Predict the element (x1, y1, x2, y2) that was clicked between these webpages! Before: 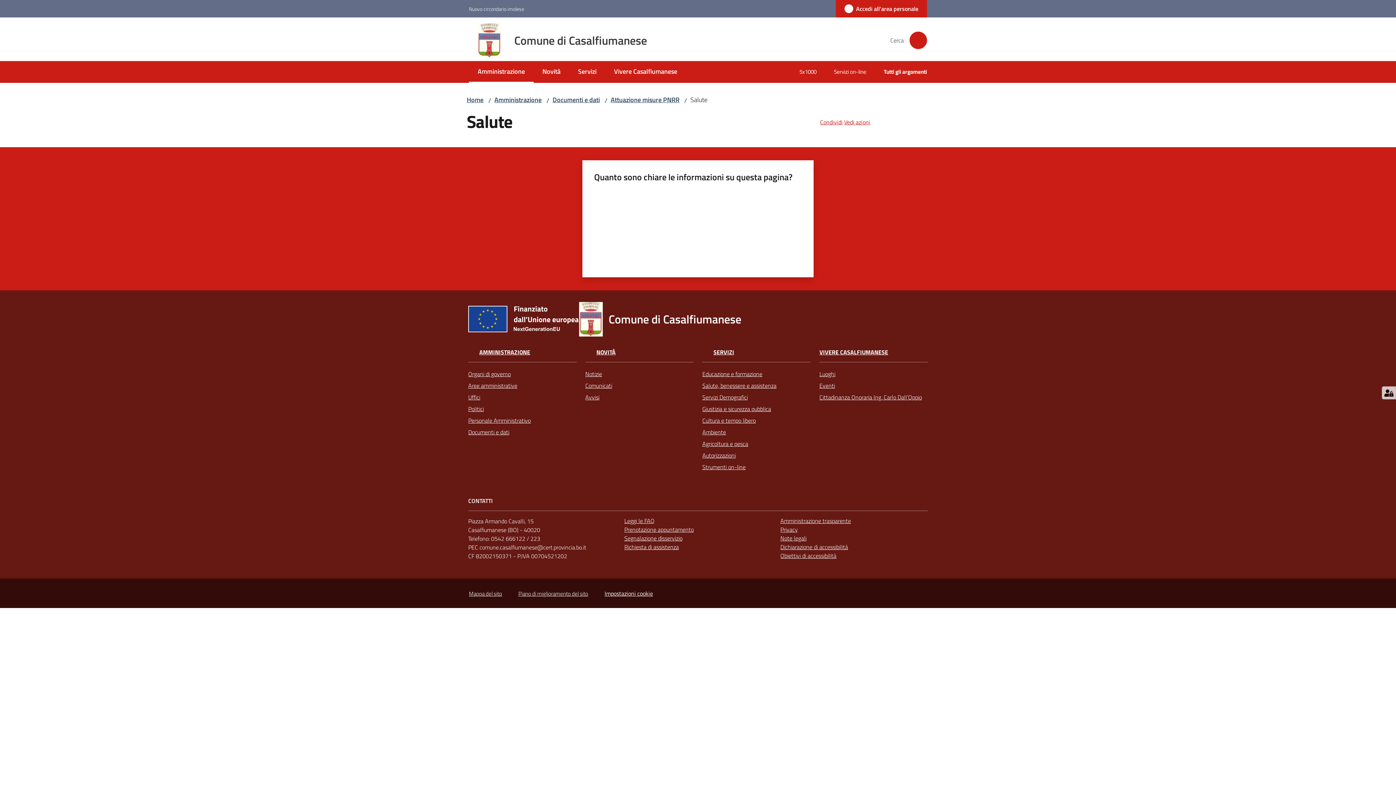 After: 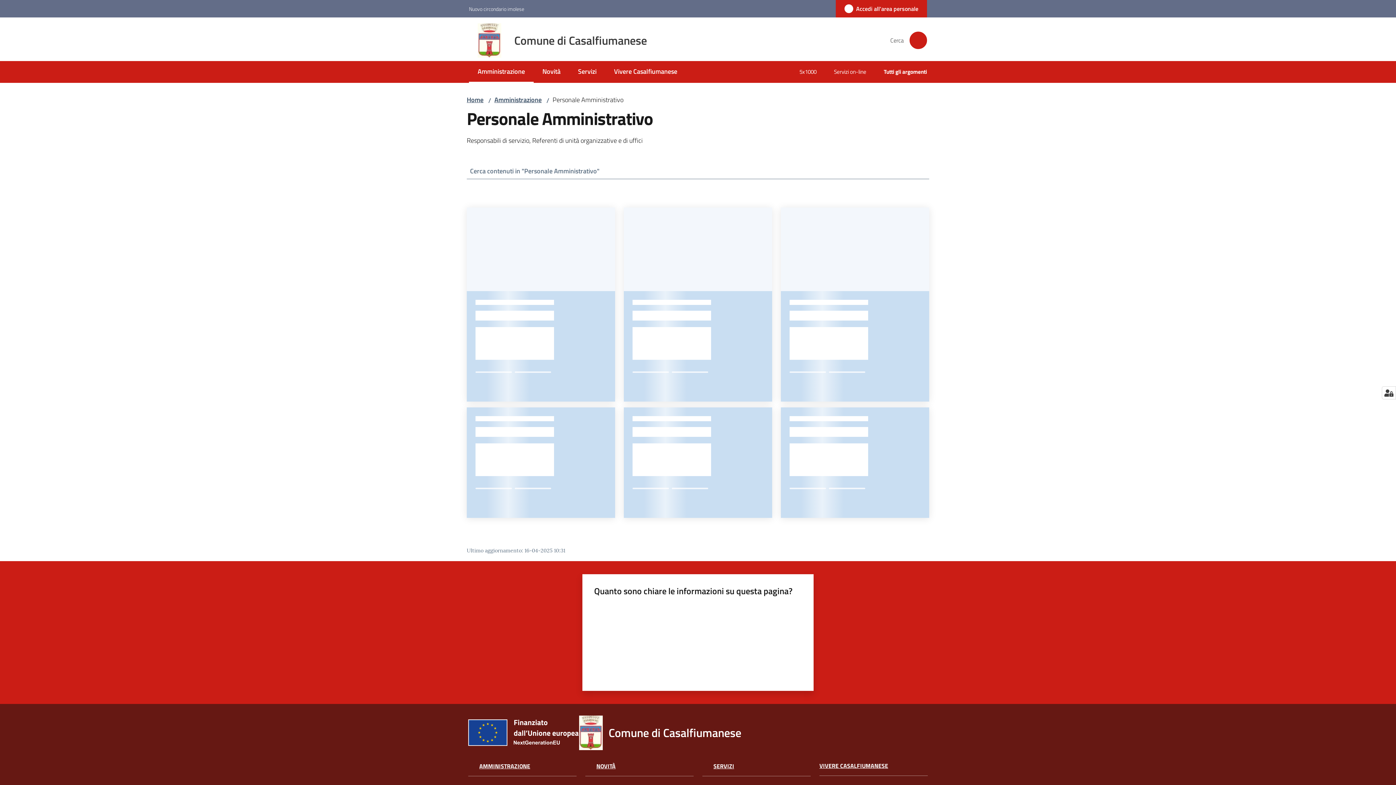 Action: bbox: (468, 415, 576, 426) label: Personale Amministrativo